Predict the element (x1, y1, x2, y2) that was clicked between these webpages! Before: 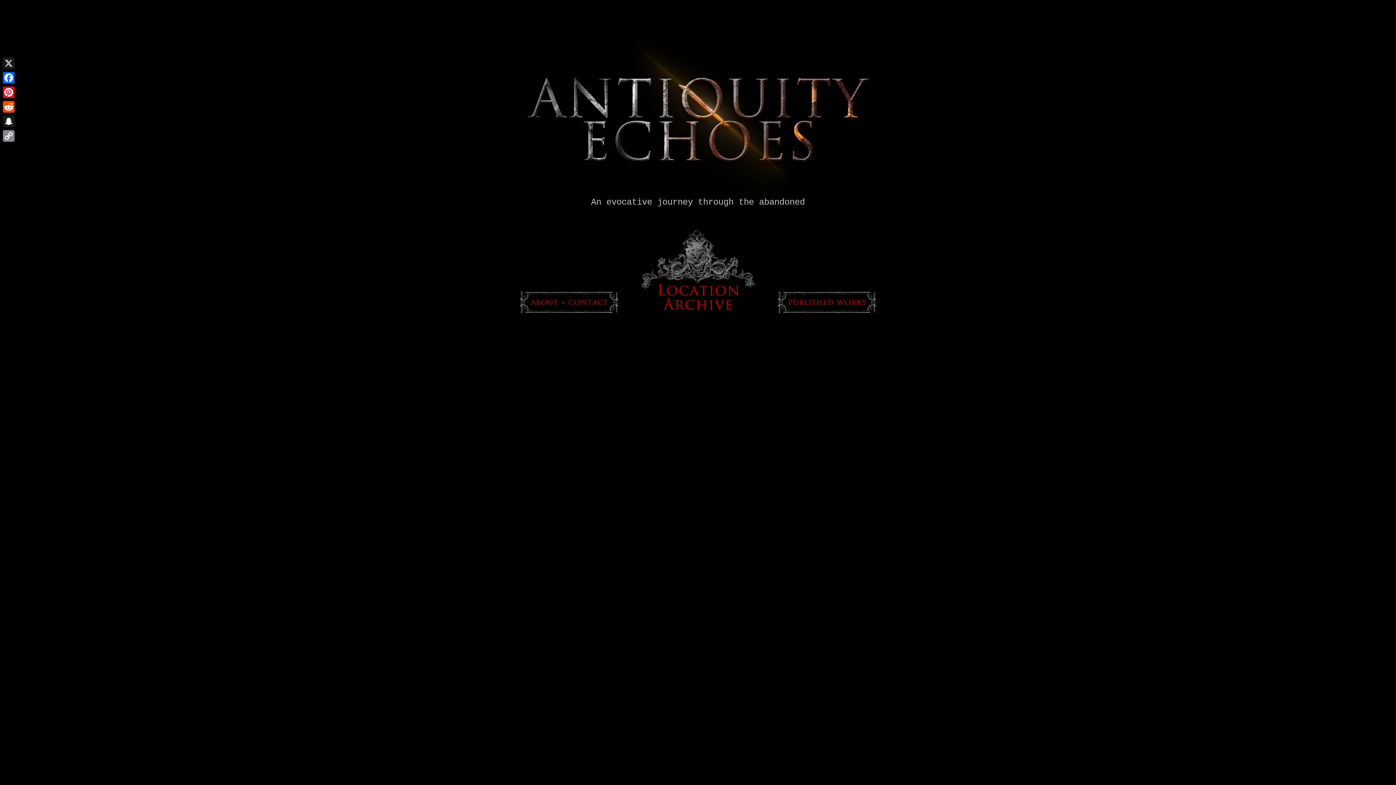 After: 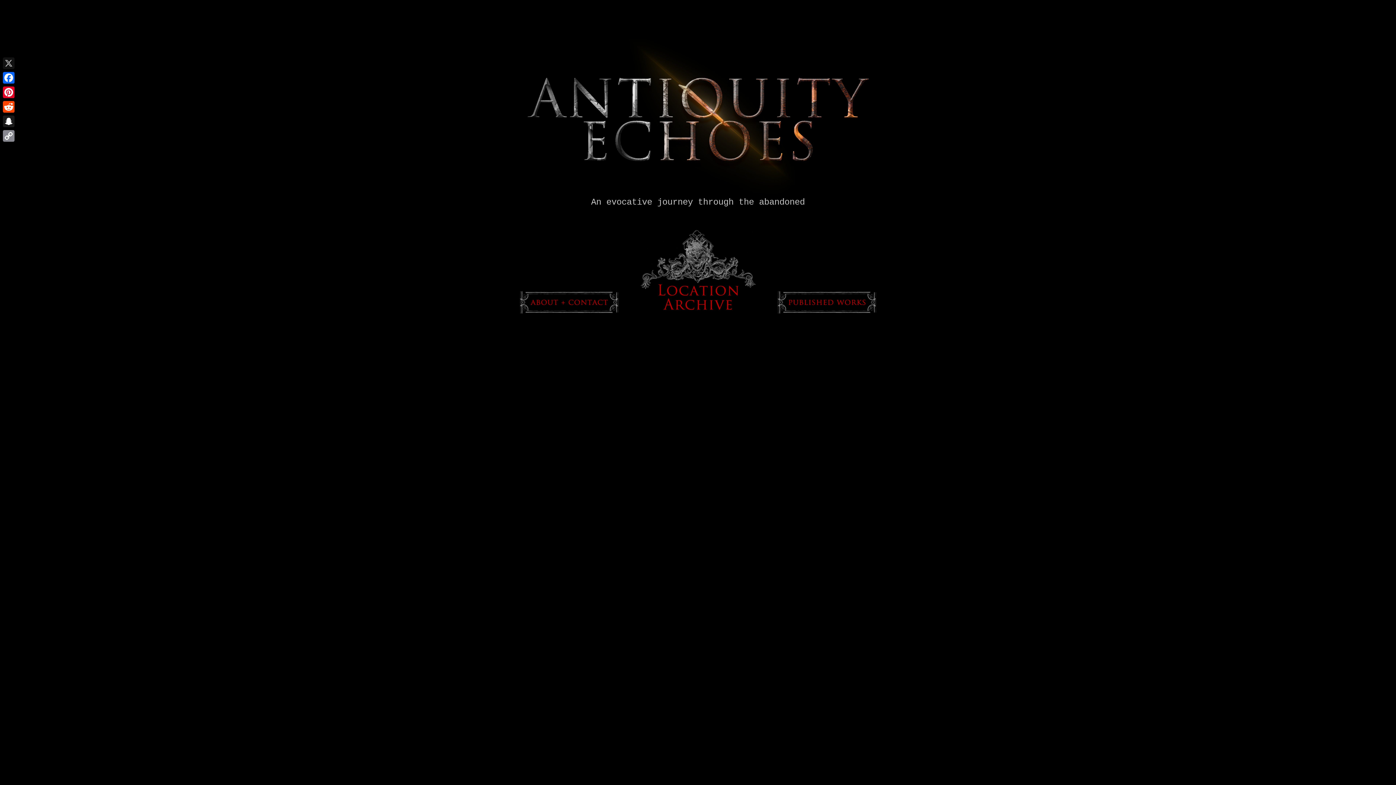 Action: bbox: (1, 56, 16, 70) label: X